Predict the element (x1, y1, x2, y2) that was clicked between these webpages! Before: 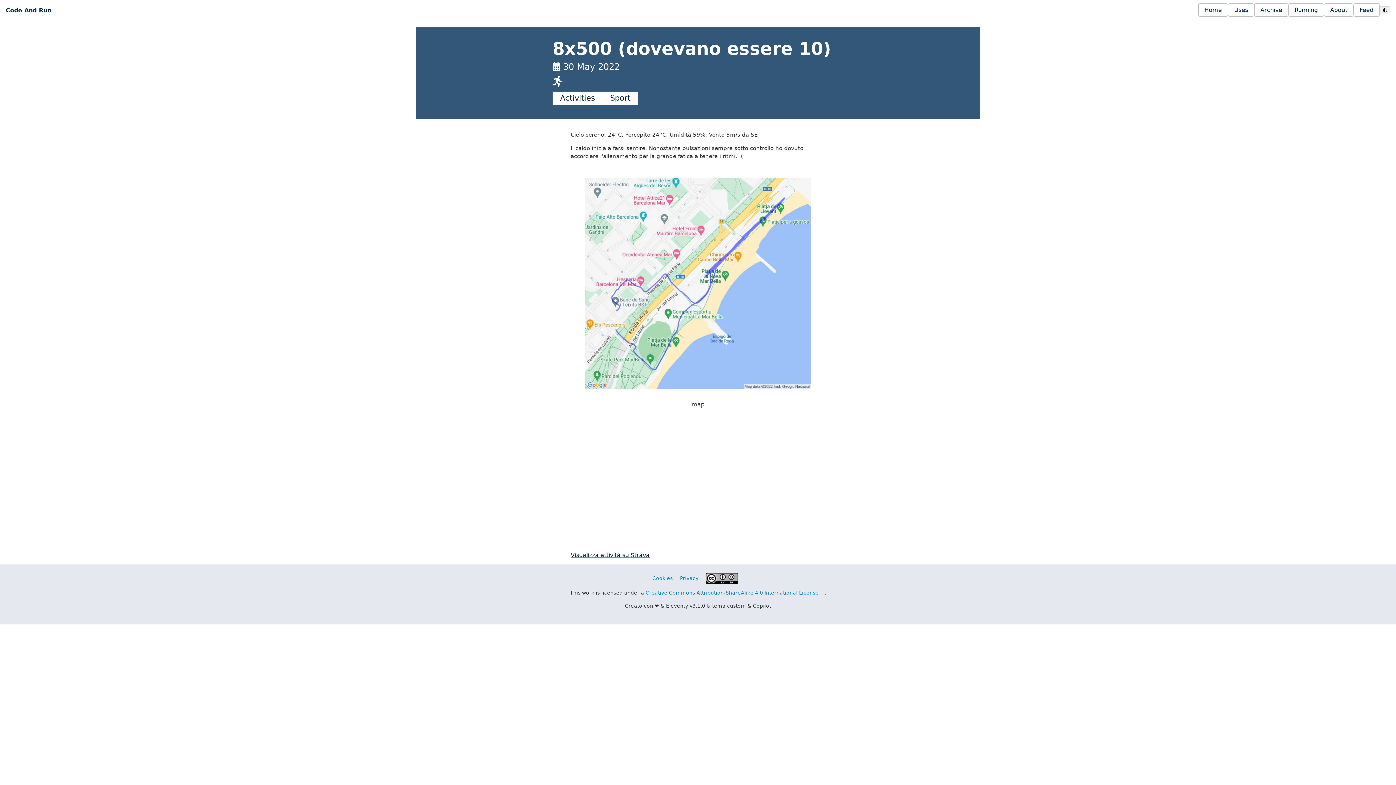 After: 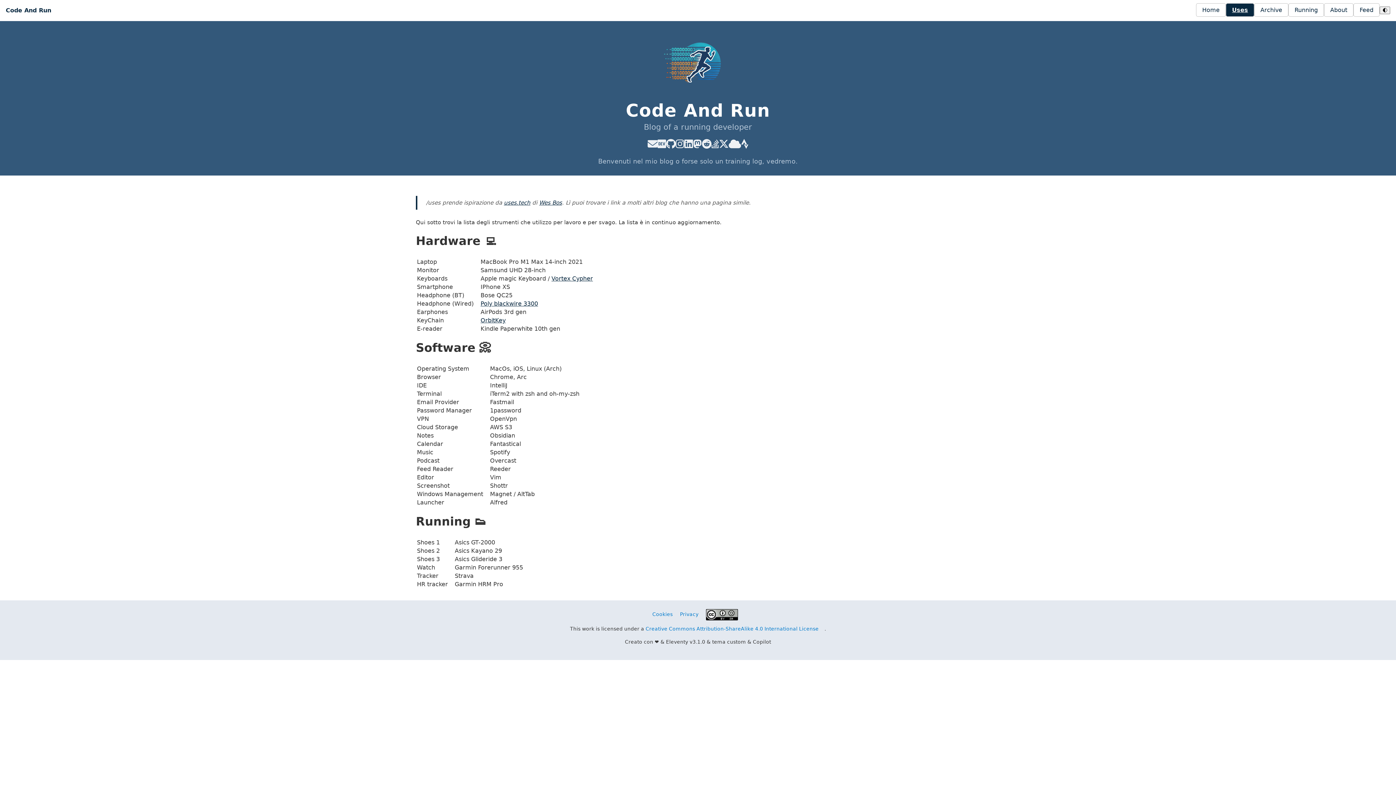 Action: bbox: (1228, 3, 1254, 16) label: Uses